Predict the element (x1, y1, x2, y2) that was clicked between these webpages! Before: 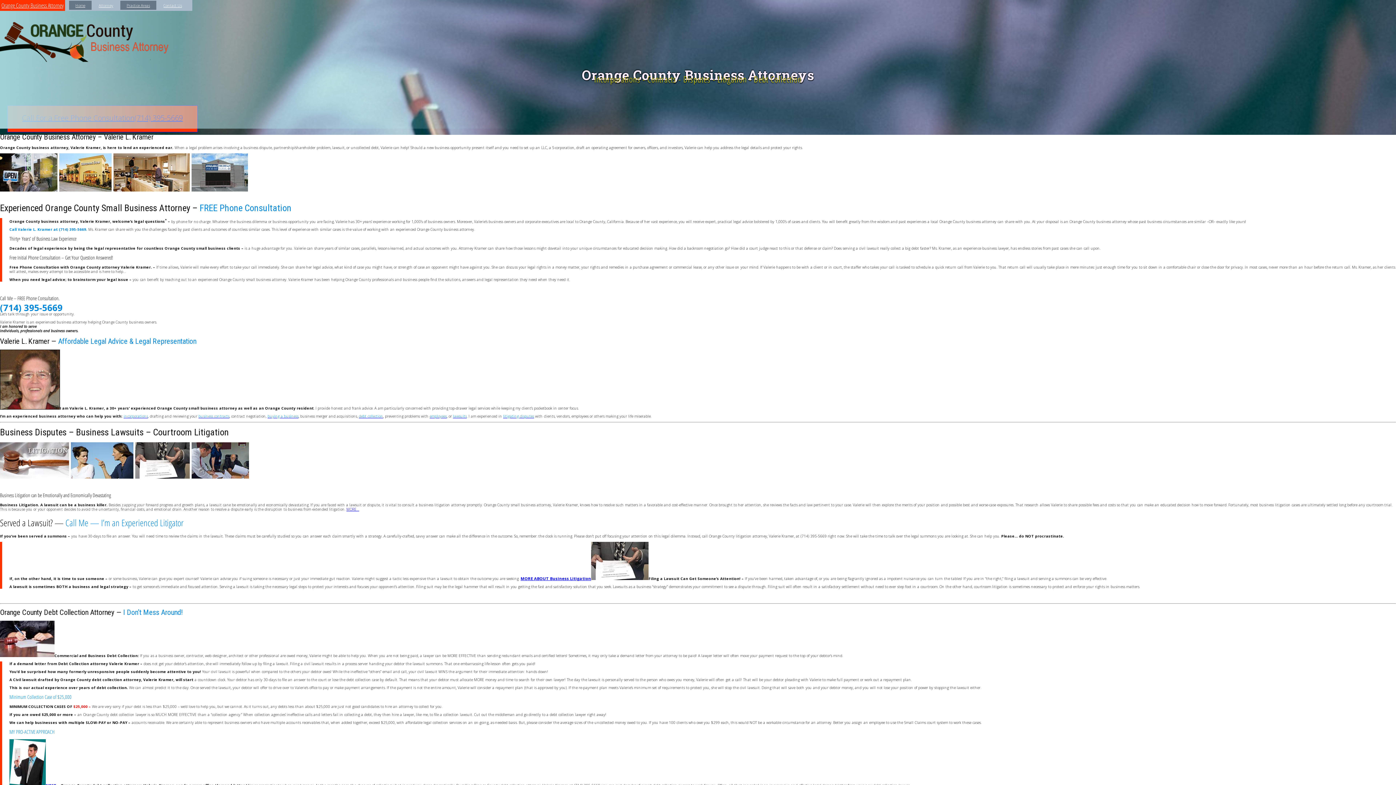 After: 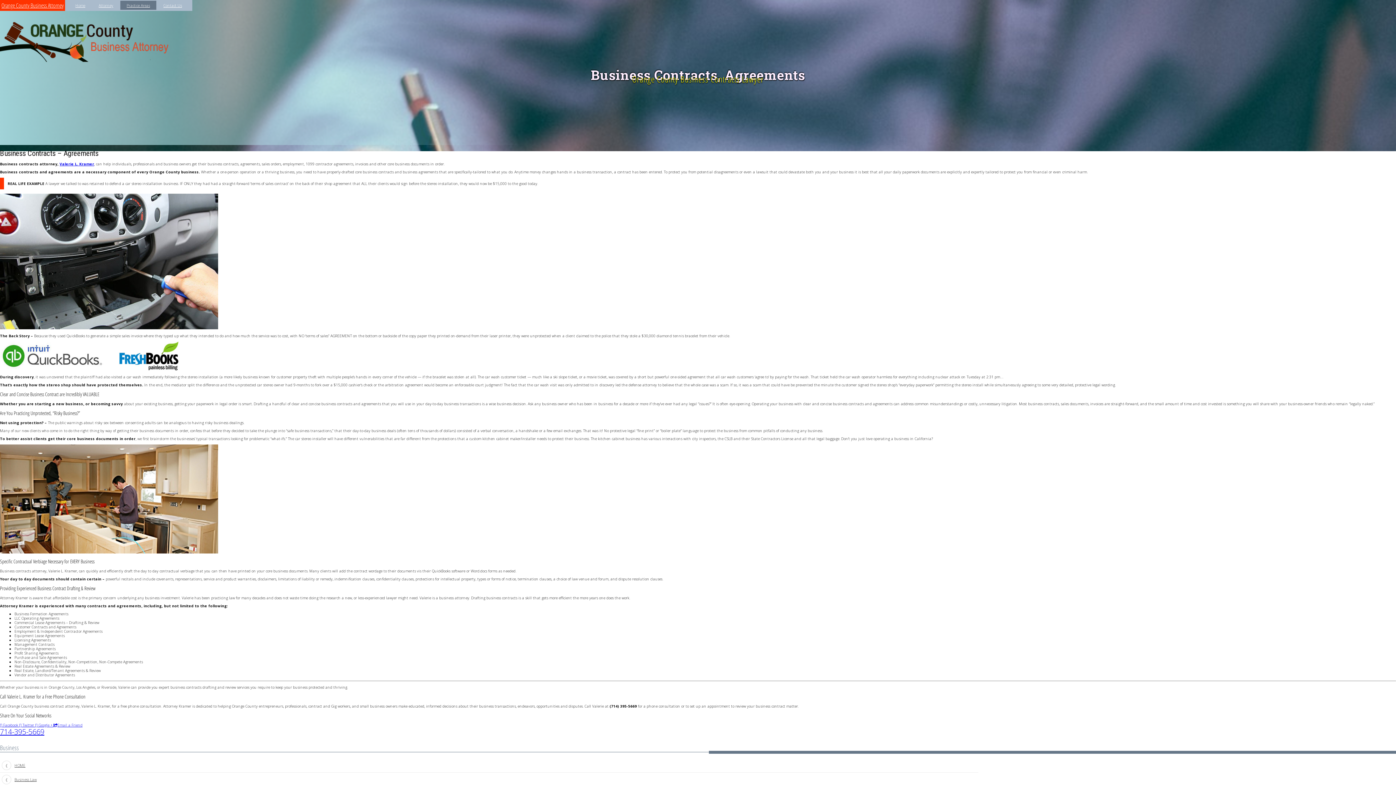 Action: bbox: (198, 413, 229, 418) label: business contracts